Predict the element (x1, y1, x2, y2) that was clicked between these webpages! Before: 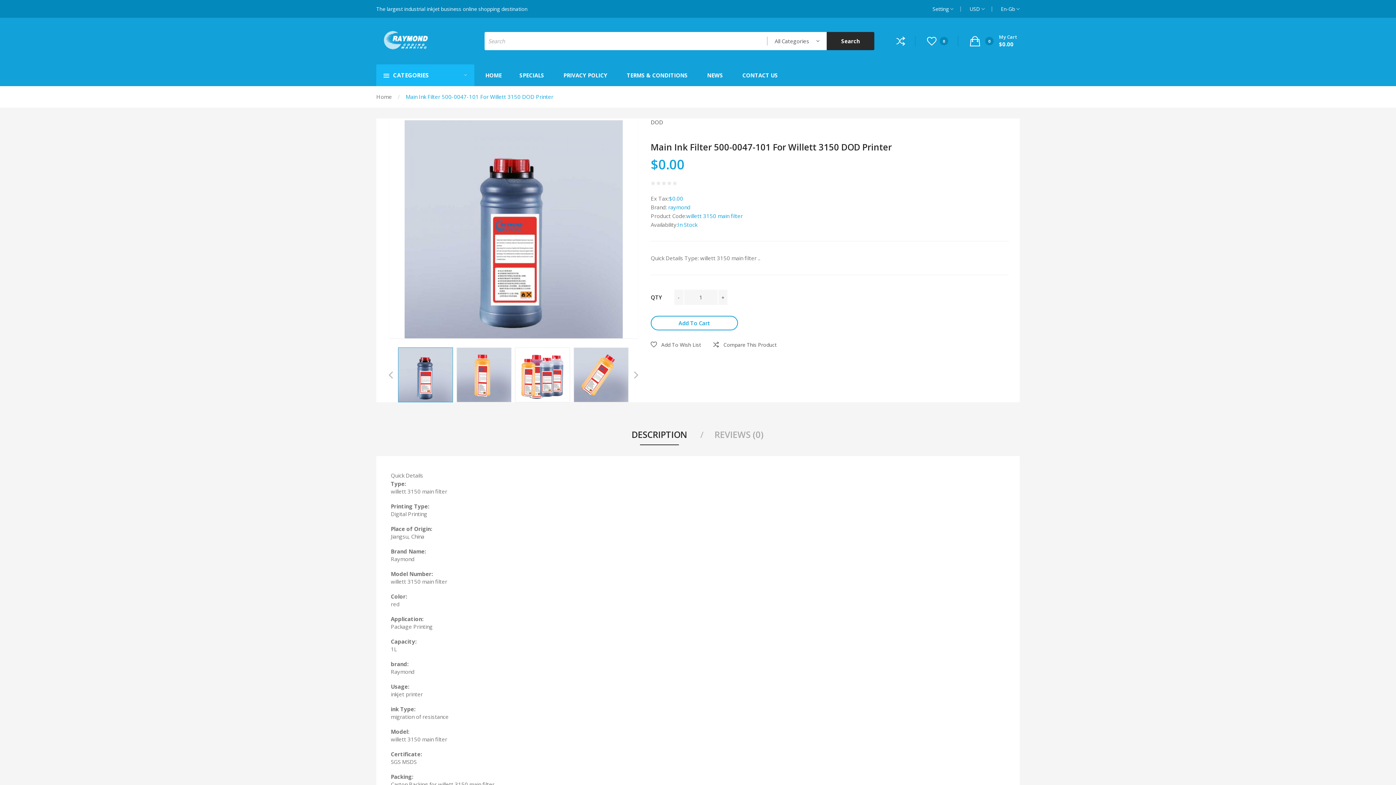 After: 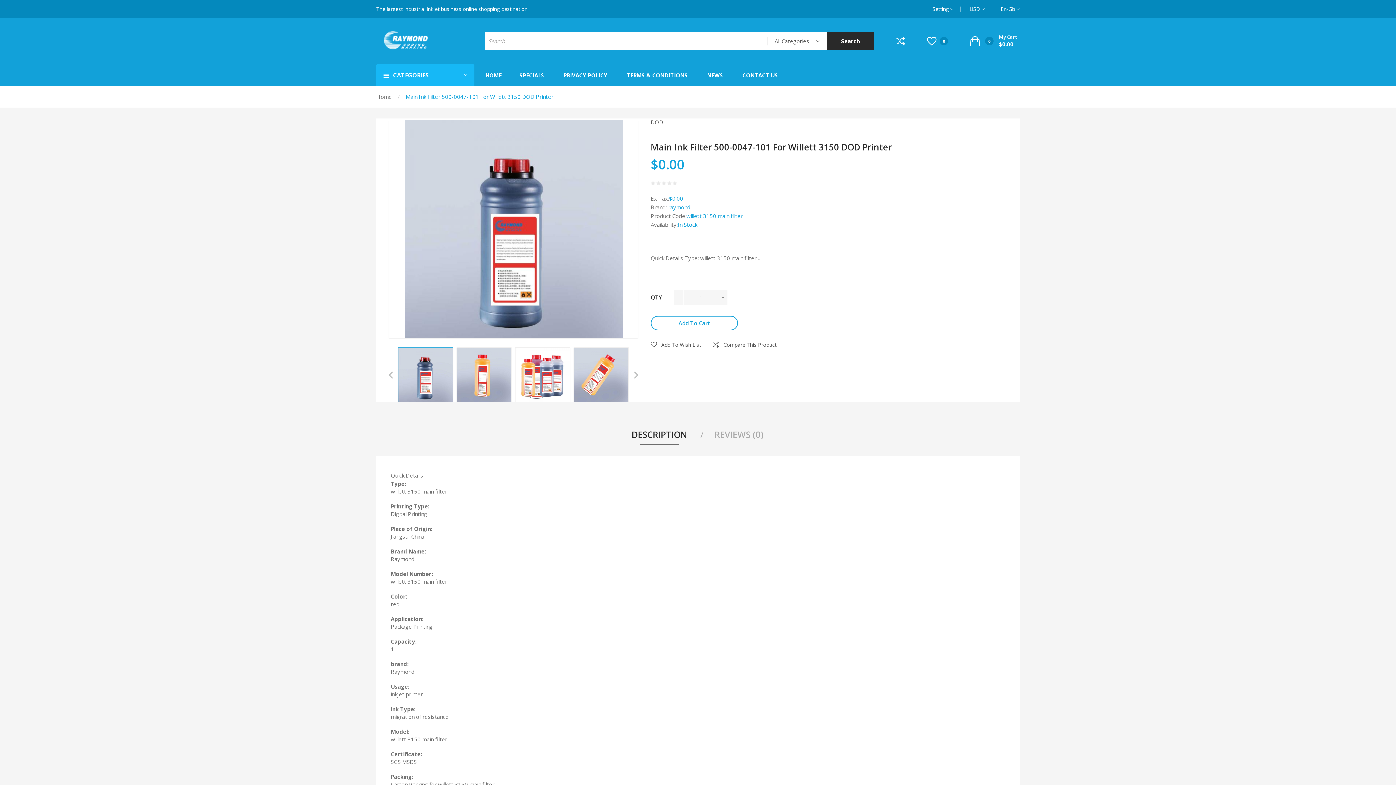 Action: label: Main Ink Filter 500-0047-101 For Willett 3150 DOD Printer bbox: (405, 93, 553, 100)